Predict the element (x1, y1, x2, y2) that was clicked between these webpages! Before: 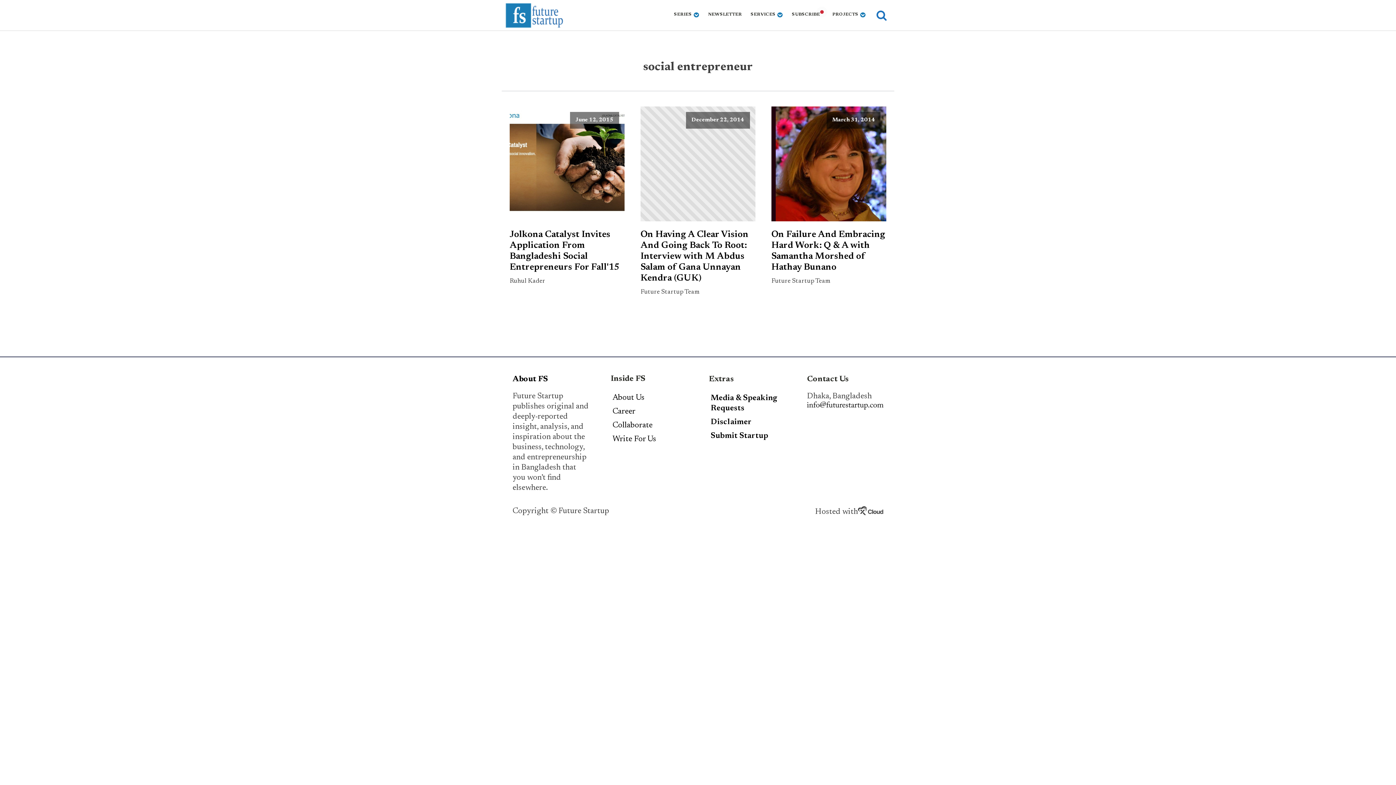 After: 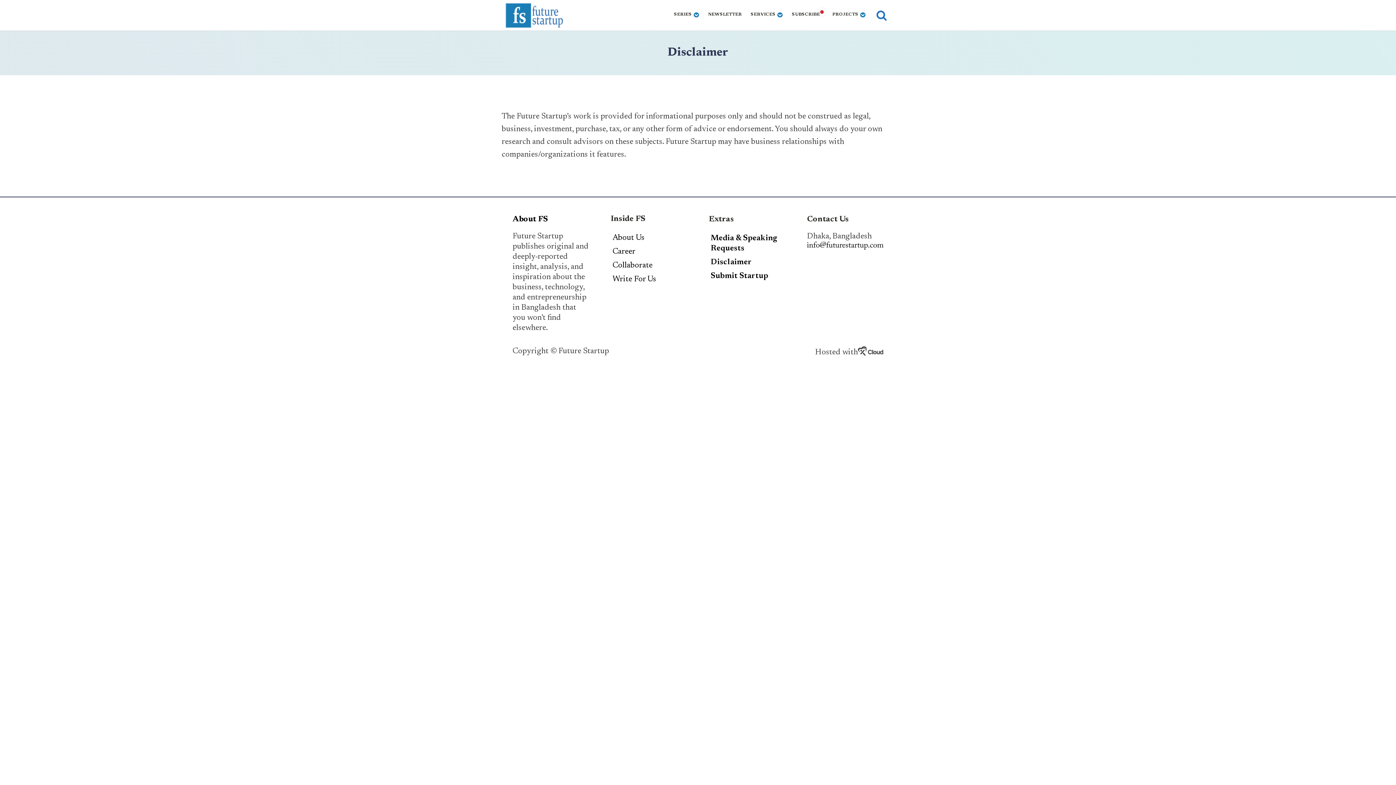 Action: label: Disclaimer bbox: (709, 415, 785, 429)